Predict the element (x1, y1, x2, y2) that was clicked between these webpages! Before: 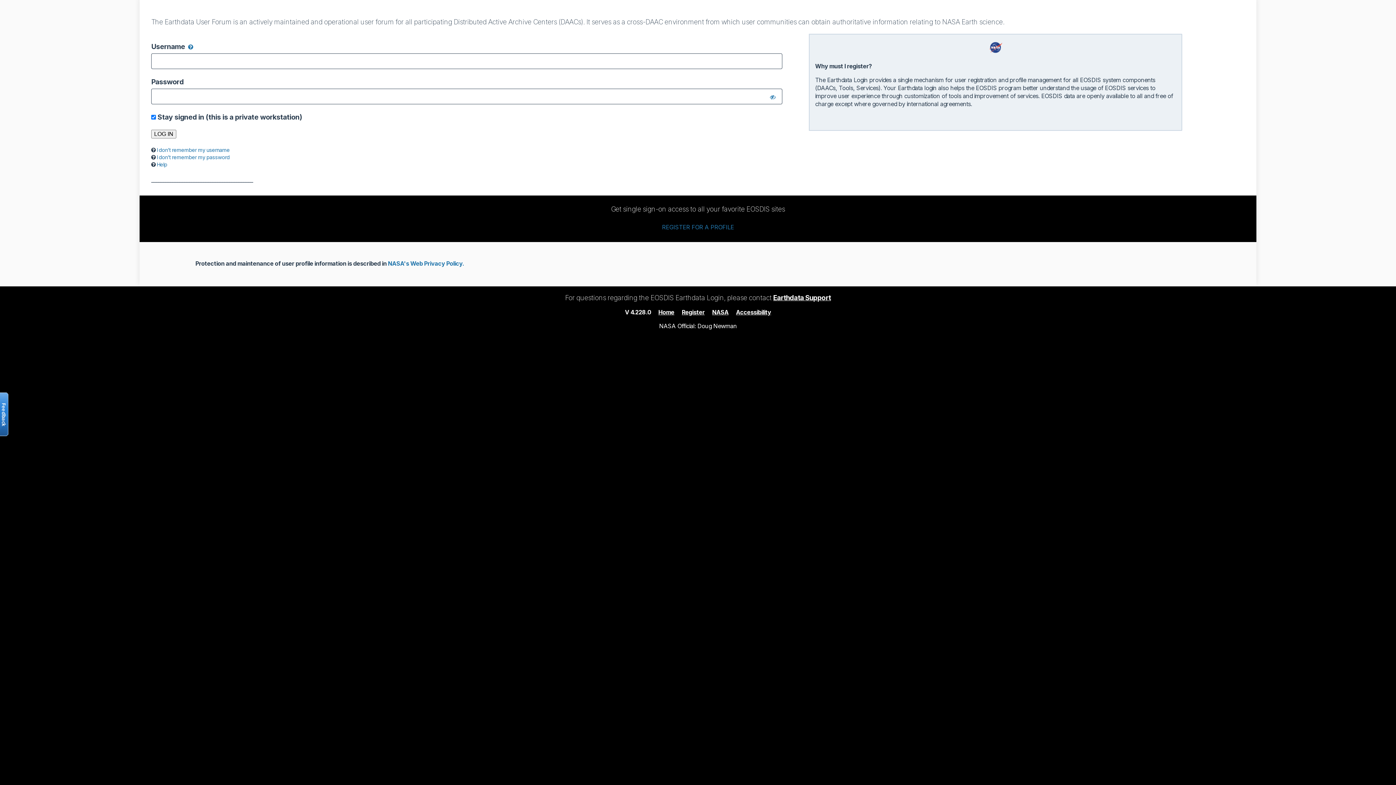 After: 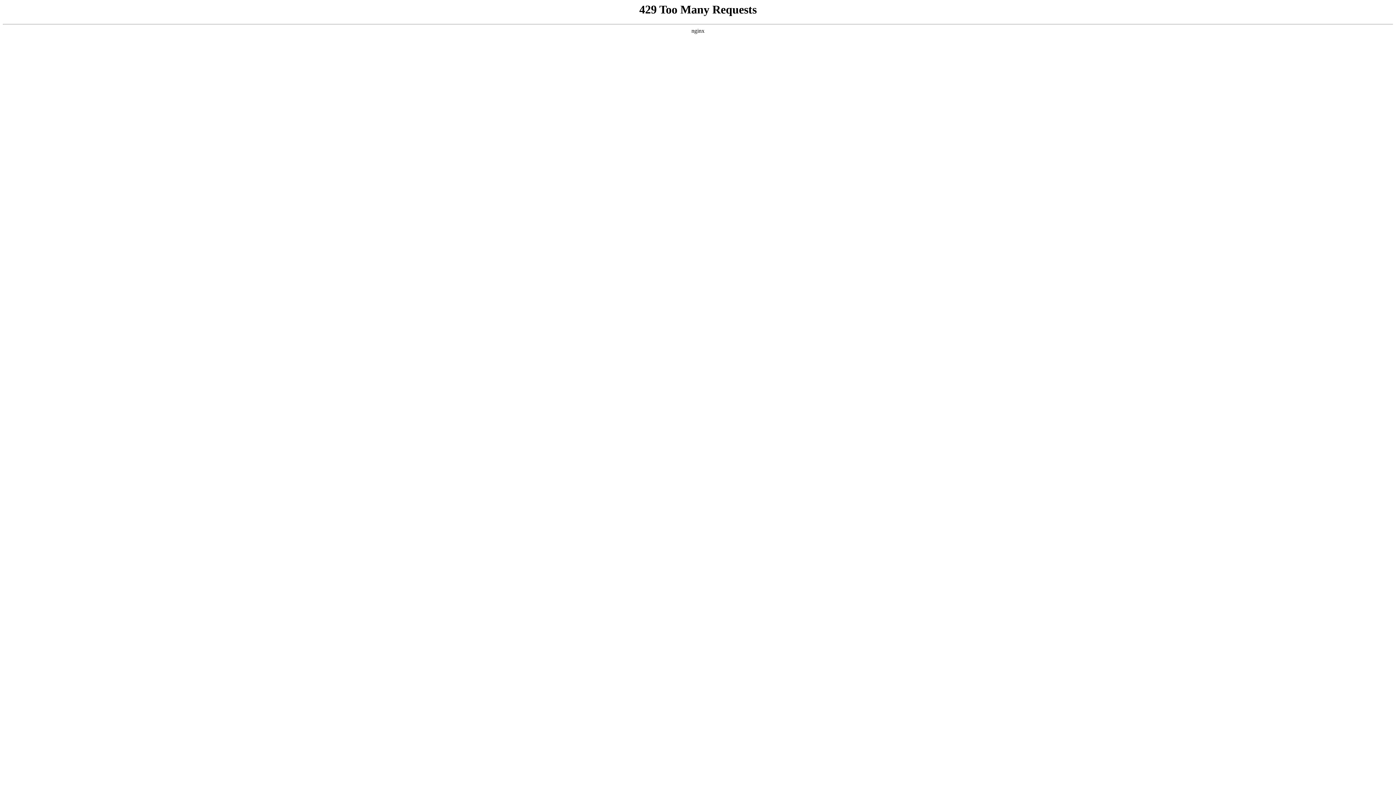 Action: label: Accessibility bbox: (736, 308, 771, 315)